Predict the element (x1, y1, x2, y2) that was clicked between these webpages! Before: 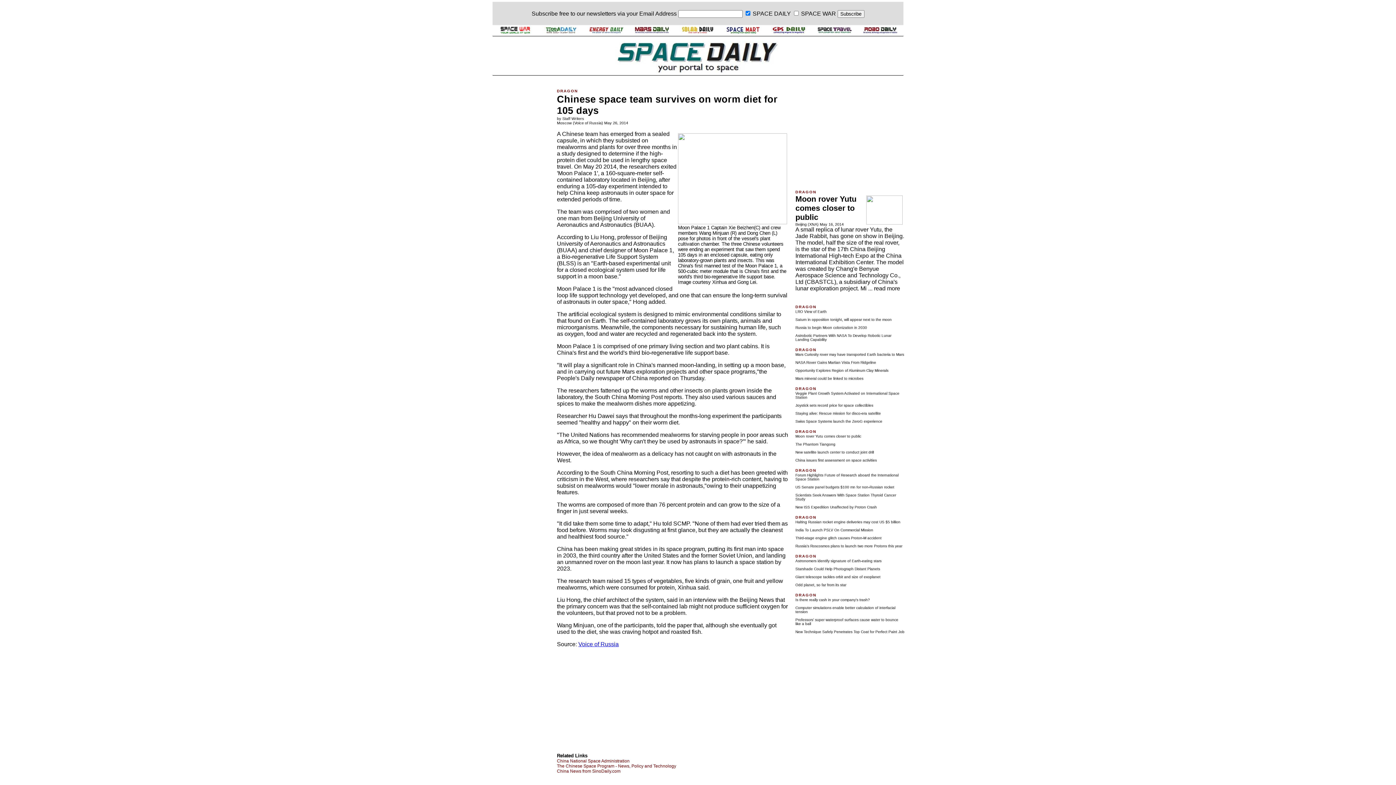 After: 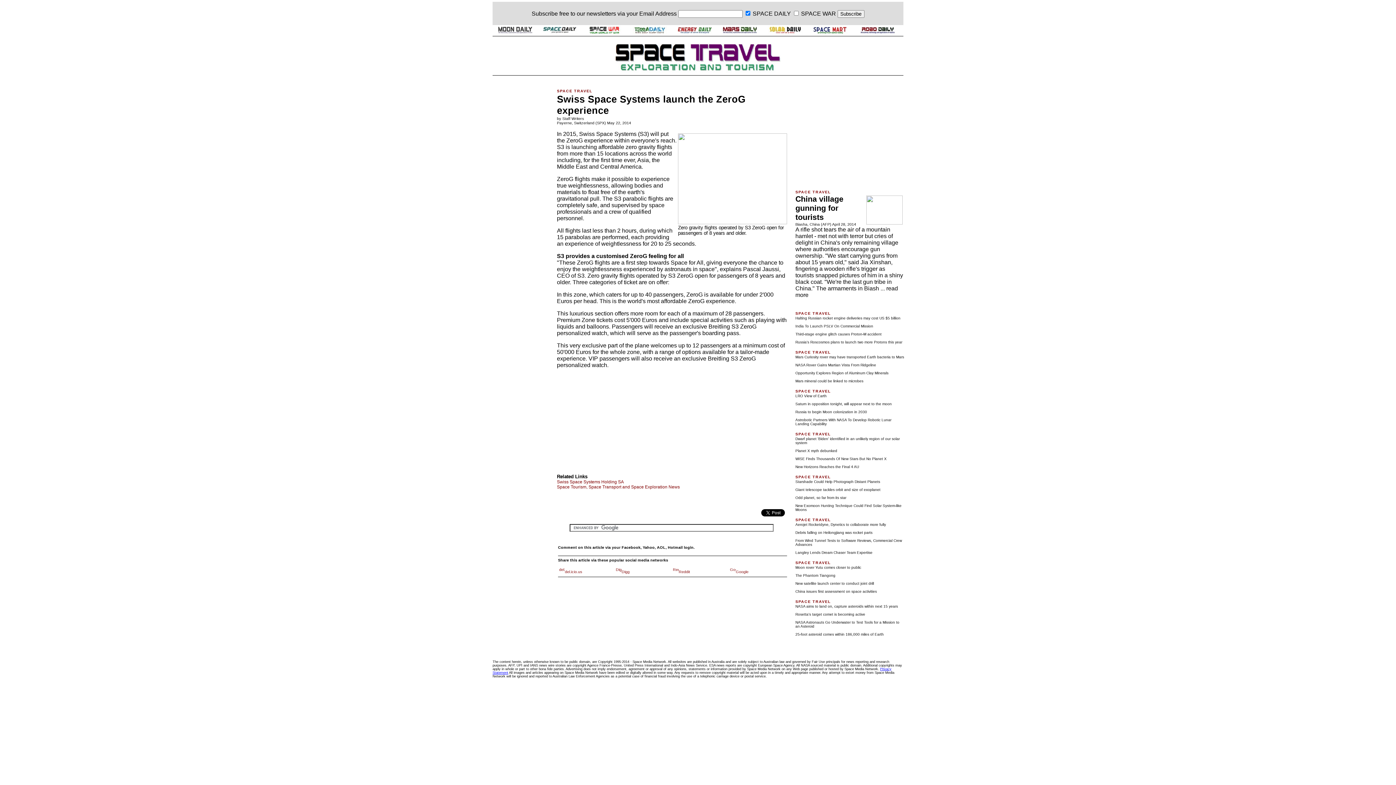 Action: label: Swiss Space Systems launch the ZeroG experience

 bbox: (795, 419, 882, 423)